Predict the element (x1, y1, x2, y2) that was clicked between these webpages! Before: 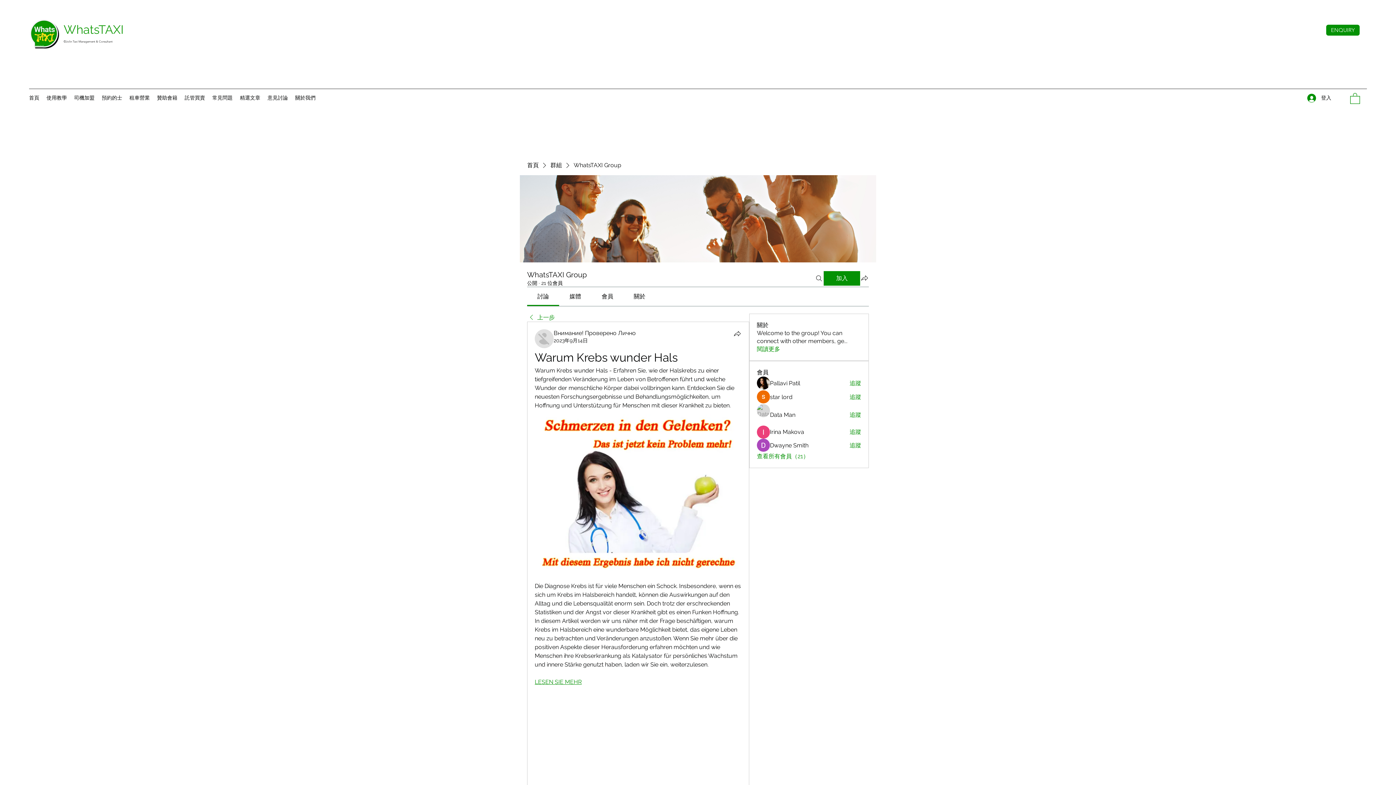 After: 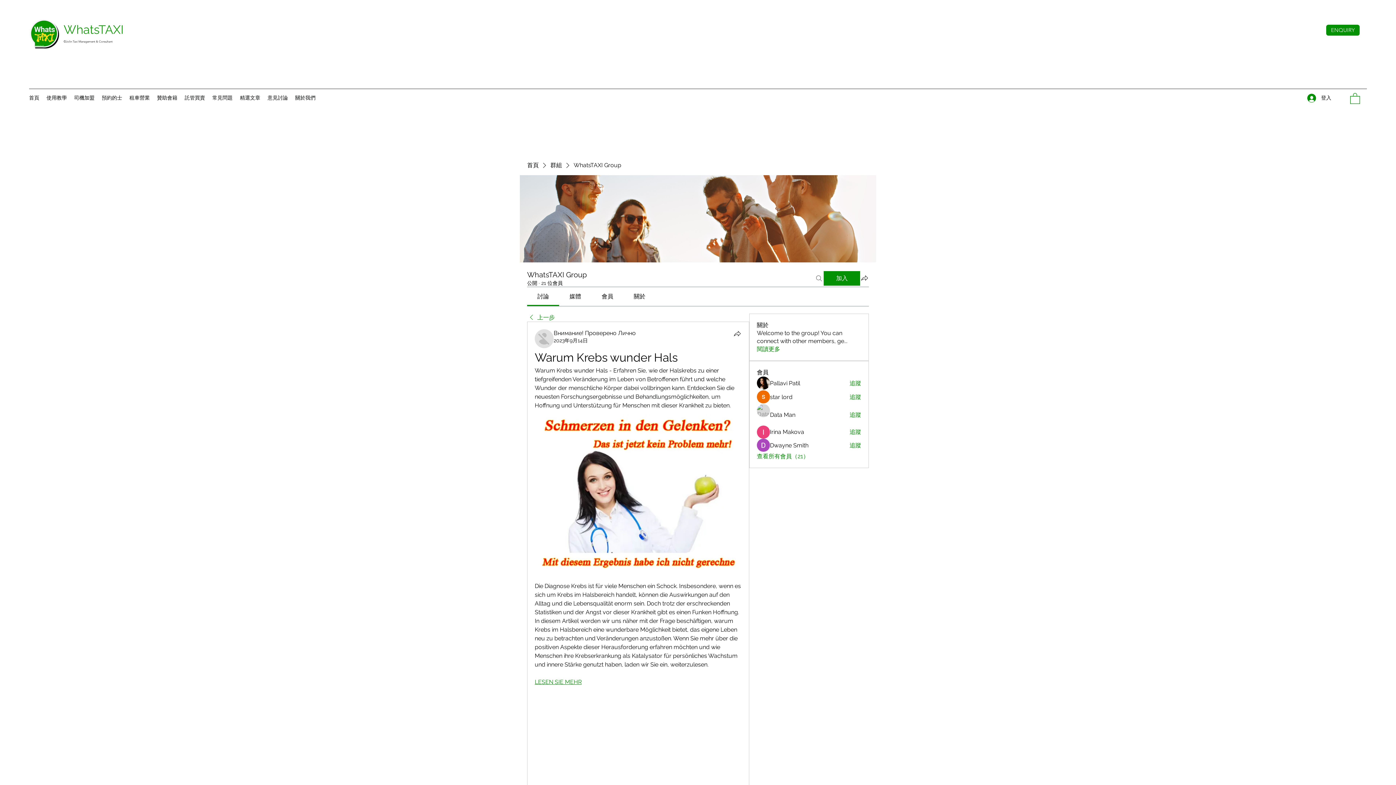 Action: bbox: (814, 271, 823, 285) label: 搜尋